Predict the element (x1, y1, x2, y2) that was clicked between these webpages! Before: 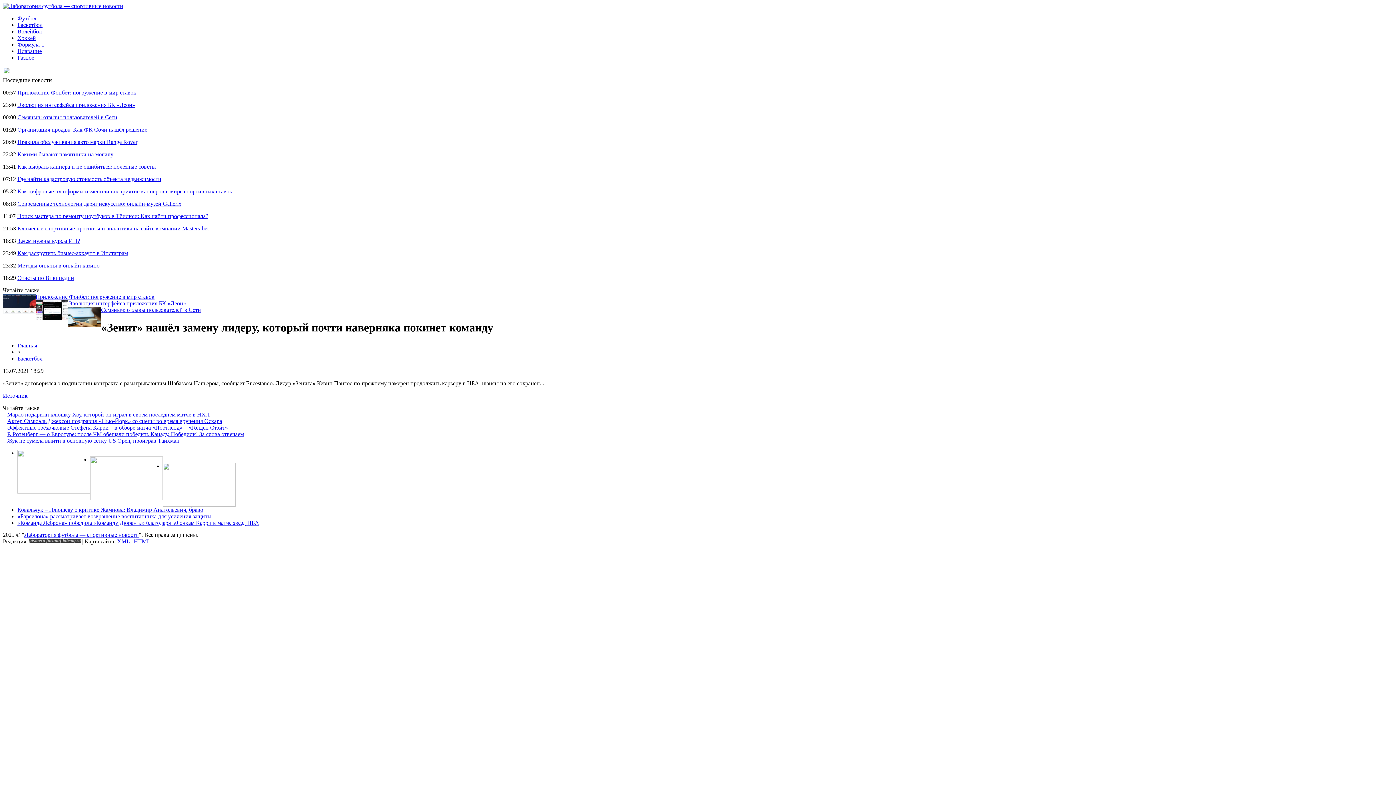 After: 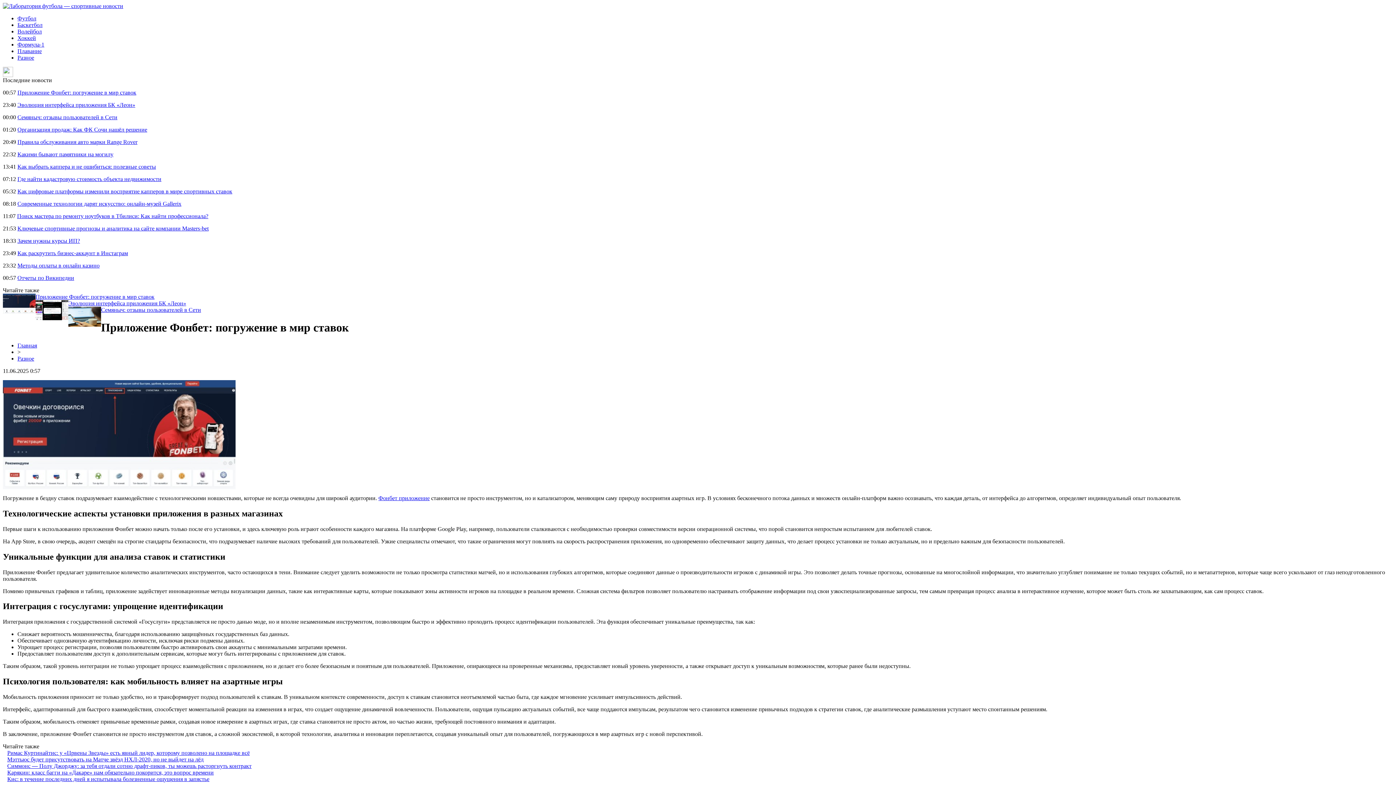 Action: label: Приложение Фонбет: погружение в мир ставок bbox: (35, 293, 154, 300)